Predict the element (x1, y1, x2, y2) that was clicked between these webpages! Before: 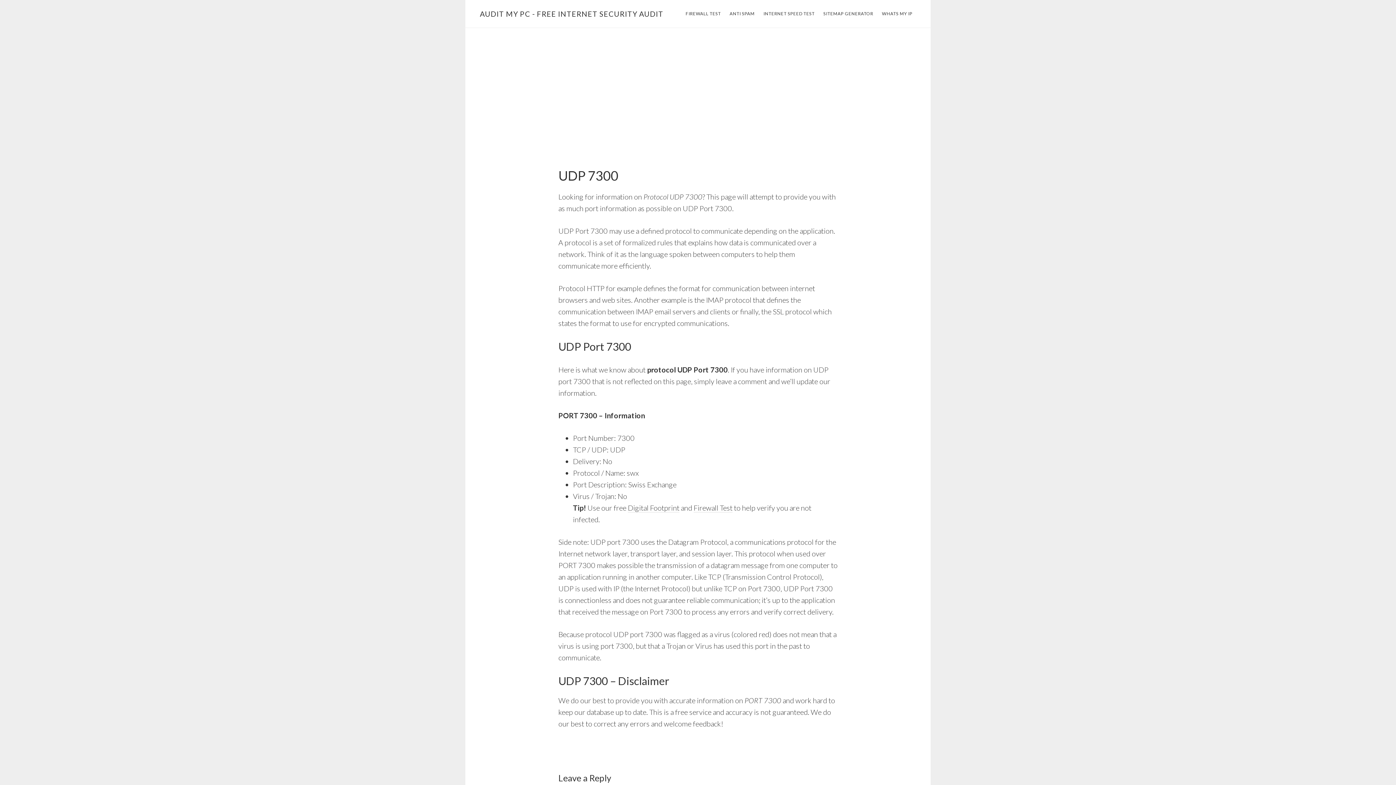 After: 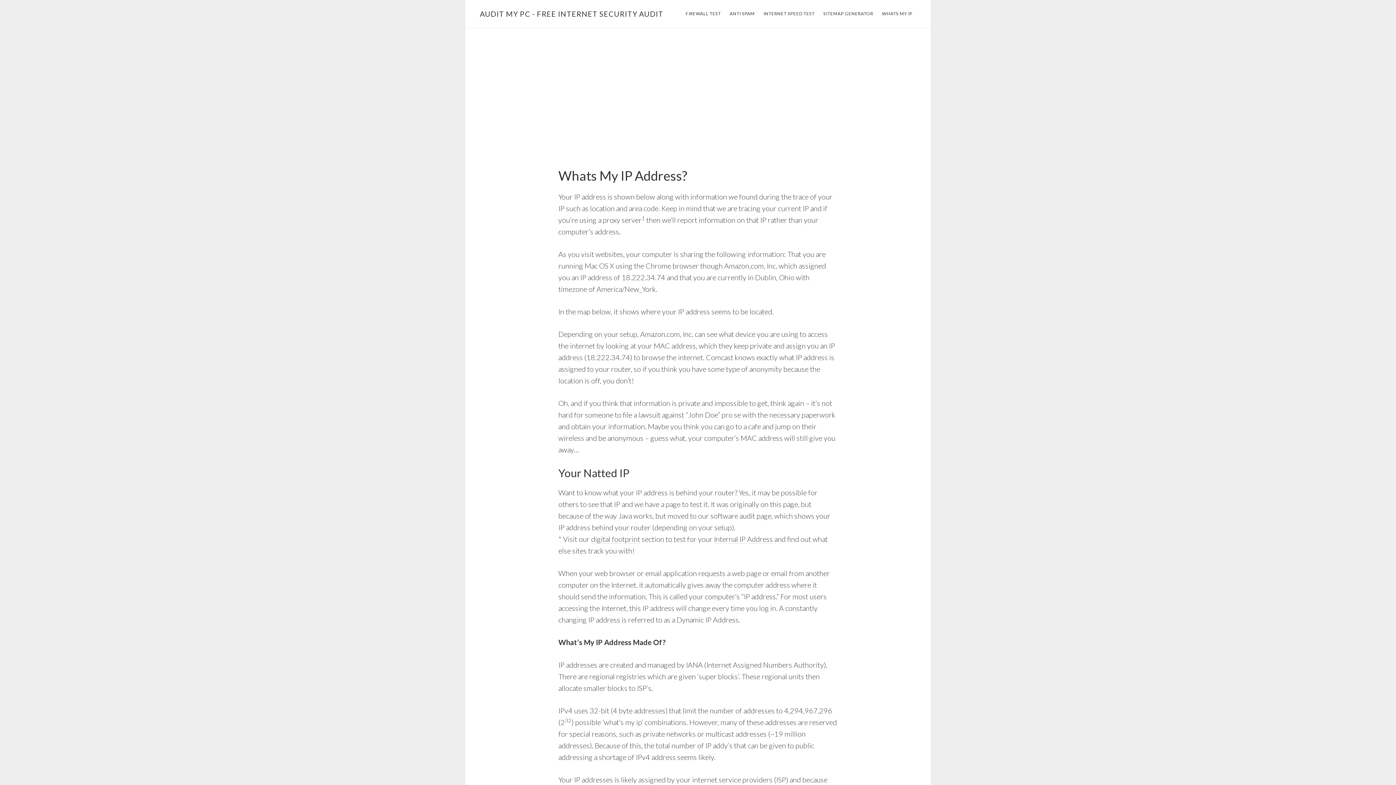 Action: label: WHATS MY IP bbox: (878, 8, 916, 19)